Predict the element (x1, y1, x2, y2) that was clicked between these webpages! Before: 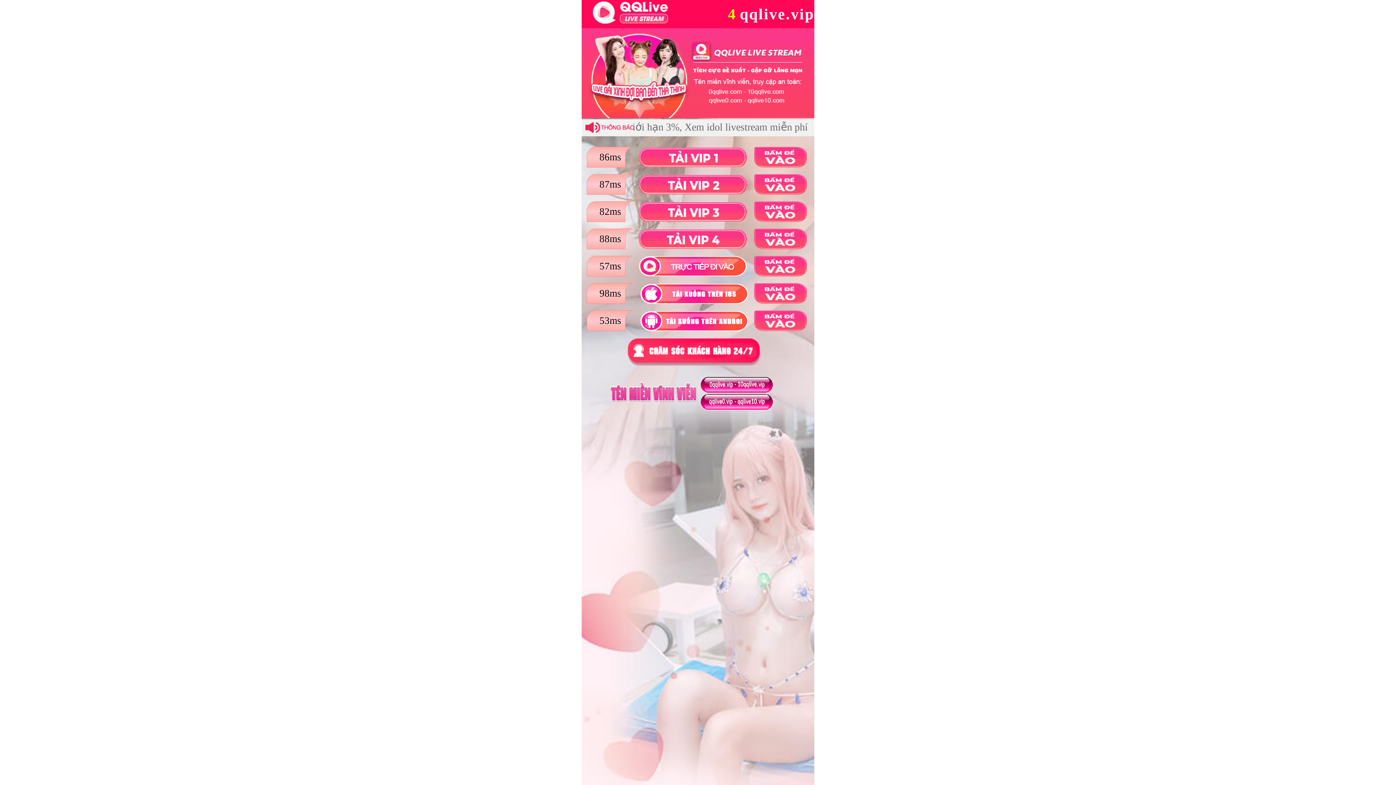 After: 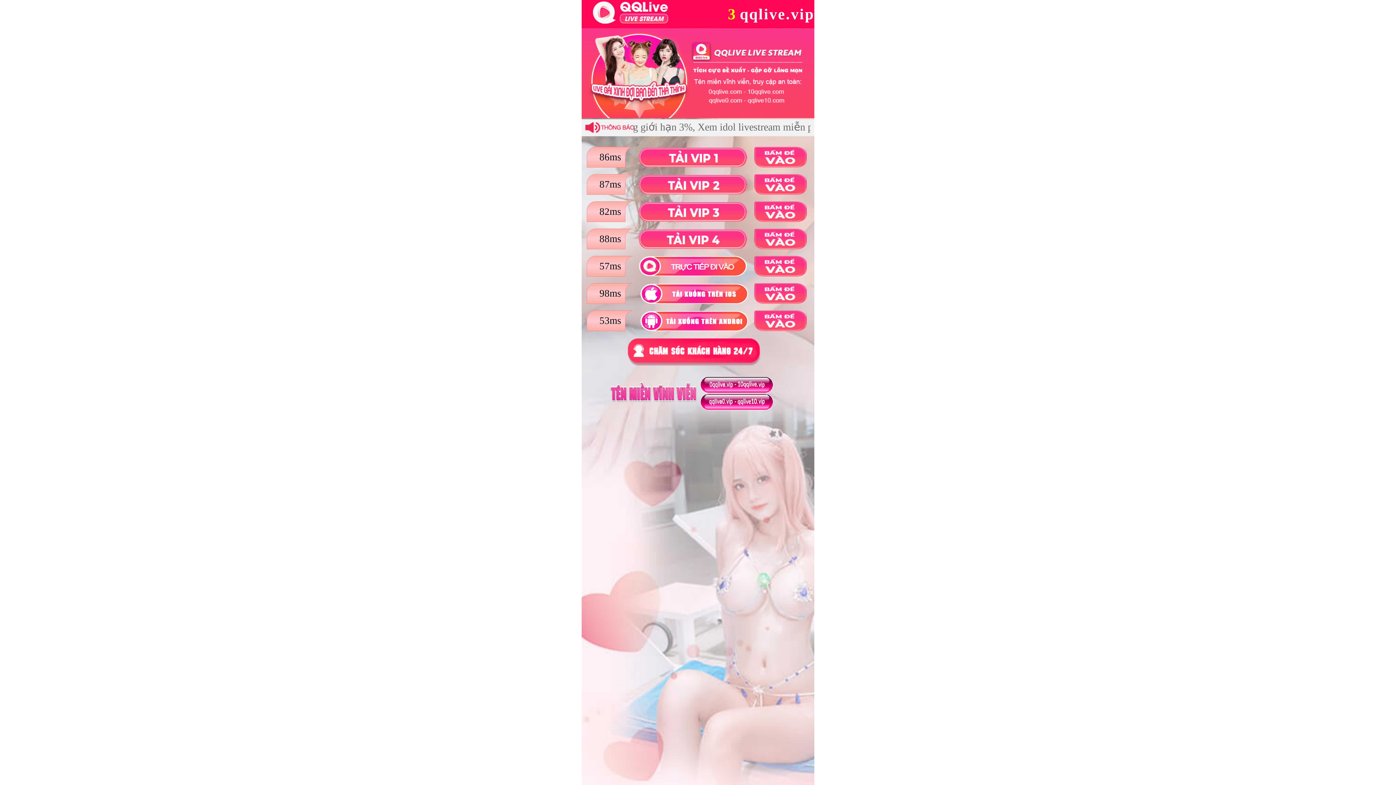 Action: bbox: (589, 20, 676, 25)